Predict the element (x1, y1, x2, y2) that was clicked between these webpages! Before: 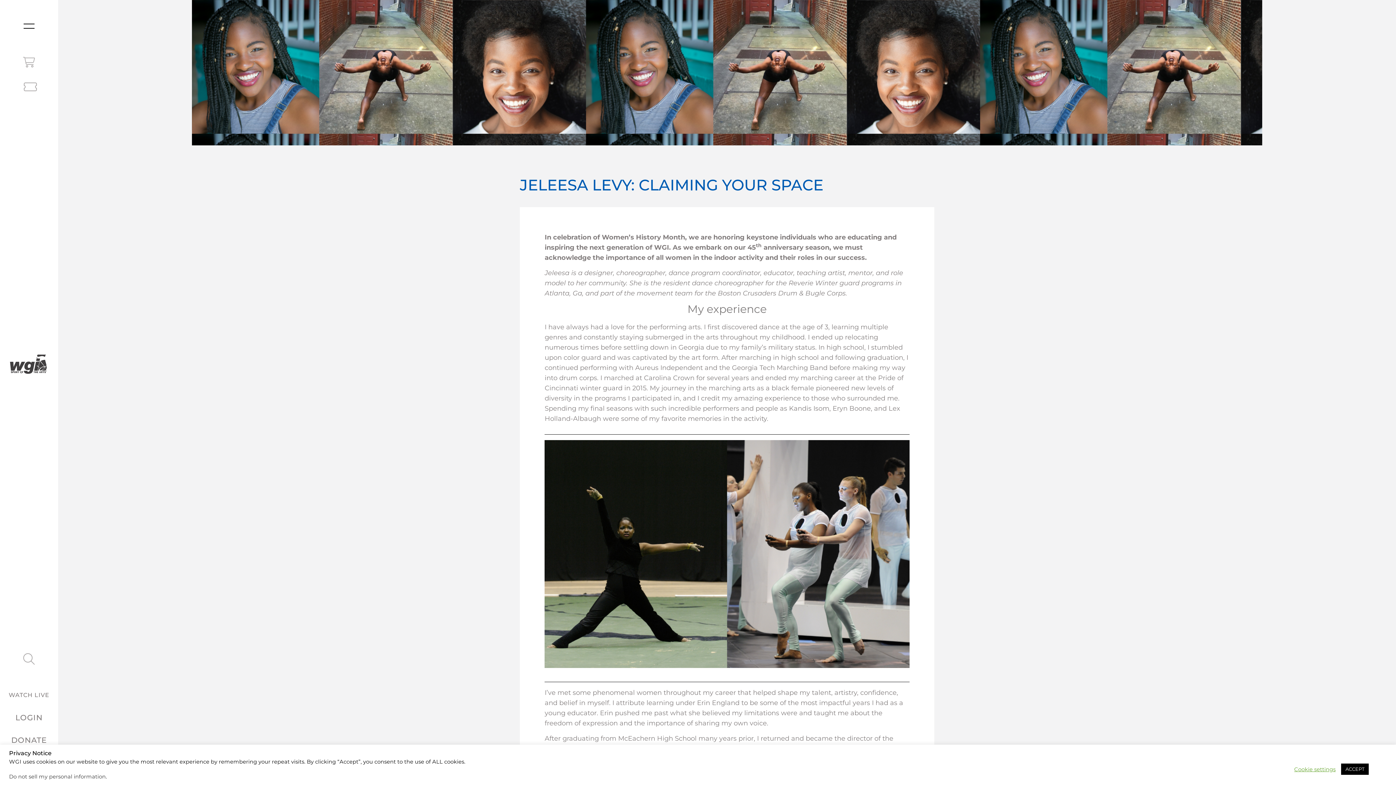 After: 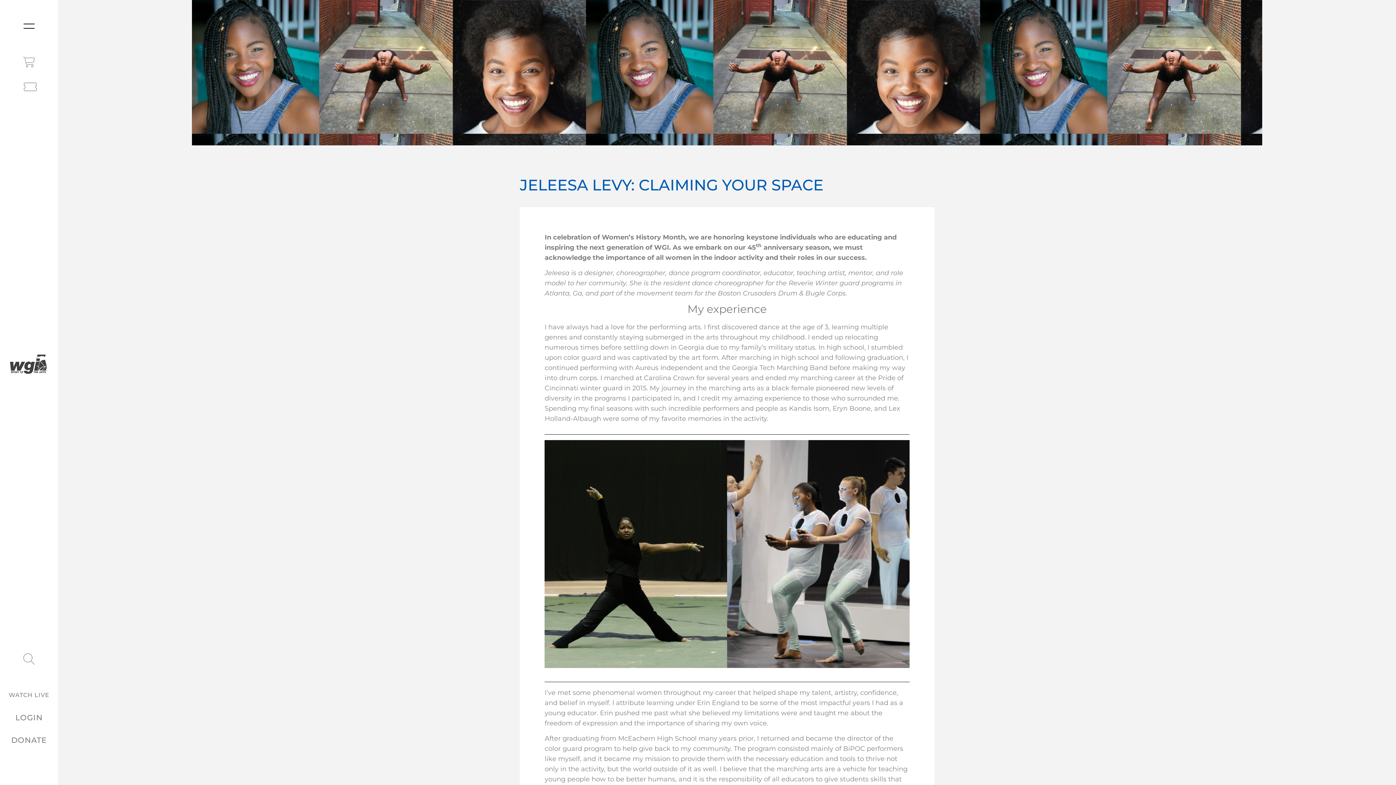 Action: label: ACCEPT bbox: (1341, 764, 1369, 775)